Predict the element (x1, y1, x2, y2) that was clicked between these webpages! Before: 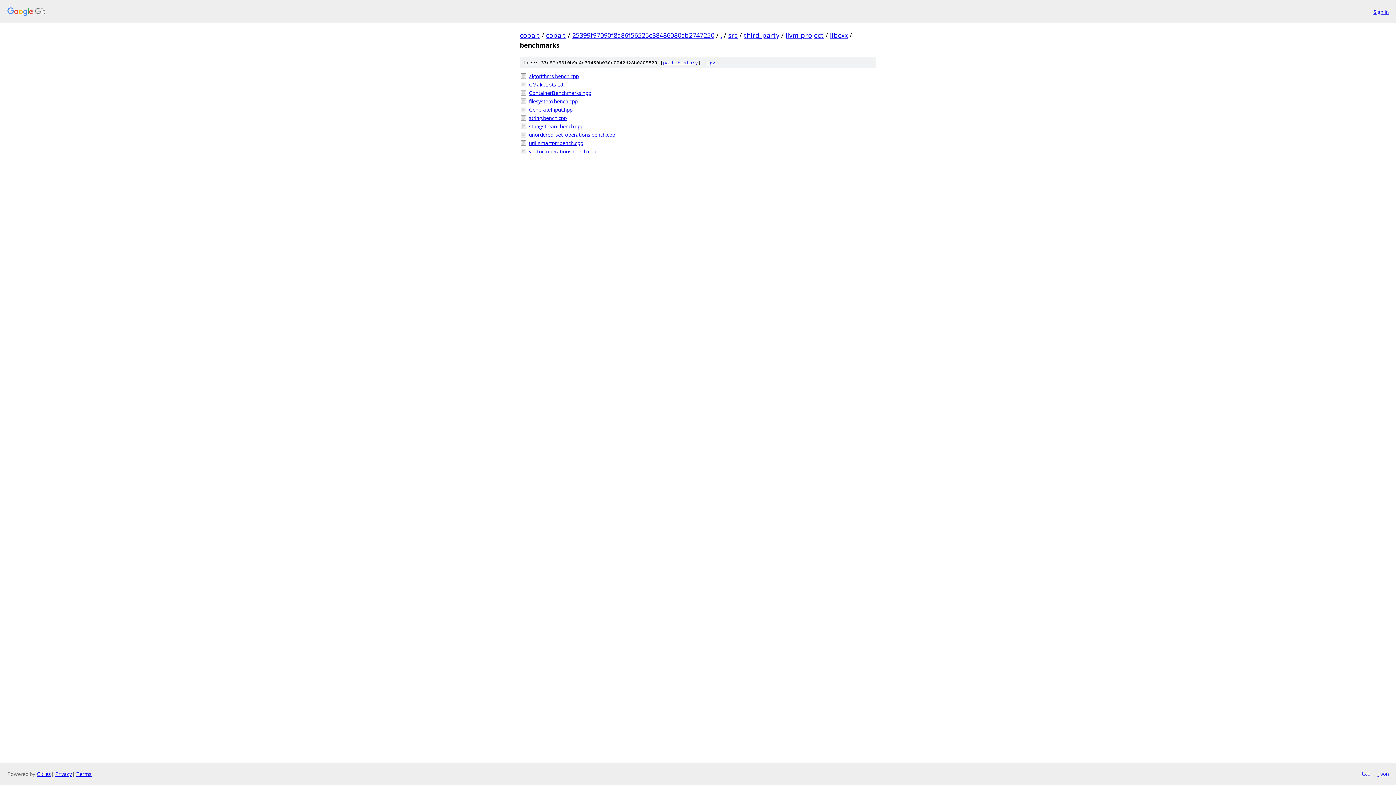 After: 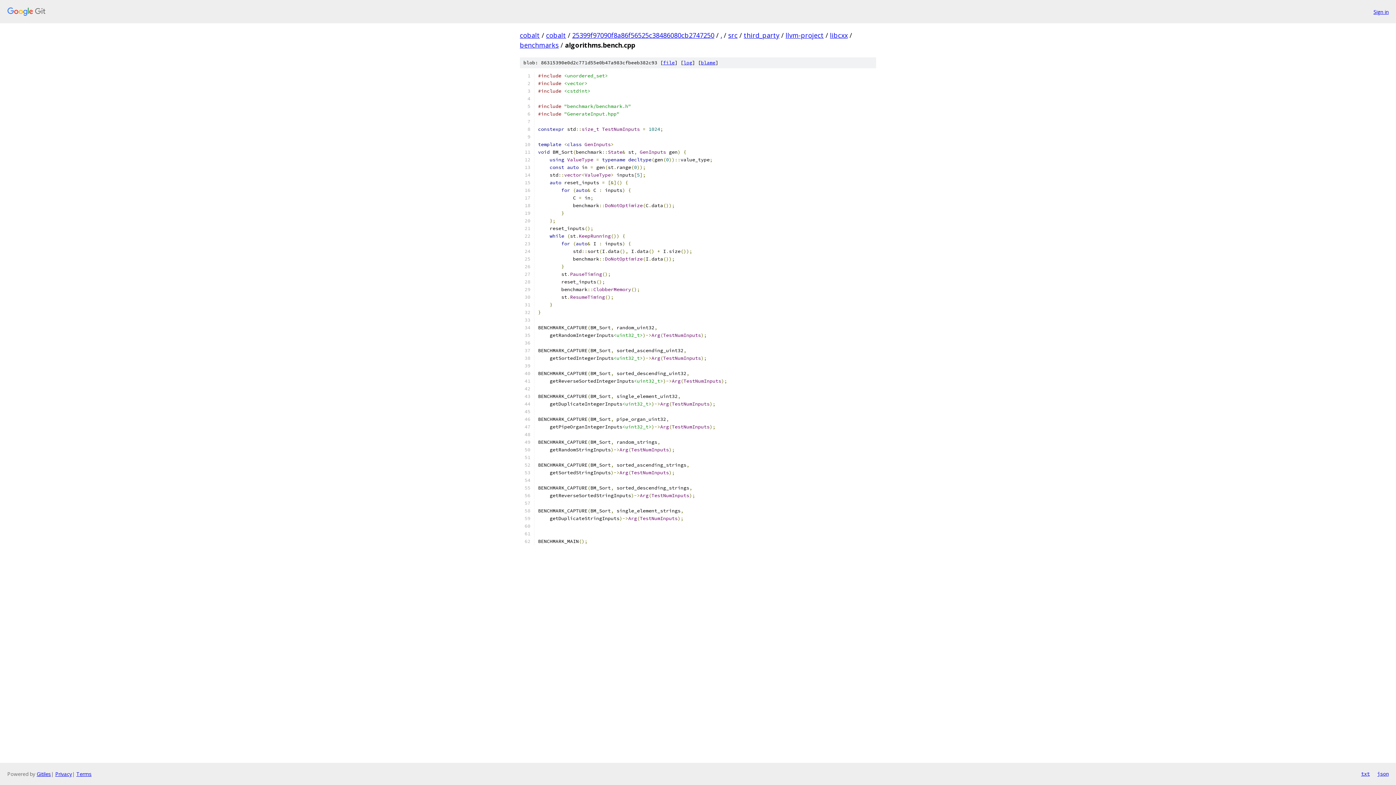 Action: label: algorithms.bench.cpp bbox: (529, 72, 876, 80)